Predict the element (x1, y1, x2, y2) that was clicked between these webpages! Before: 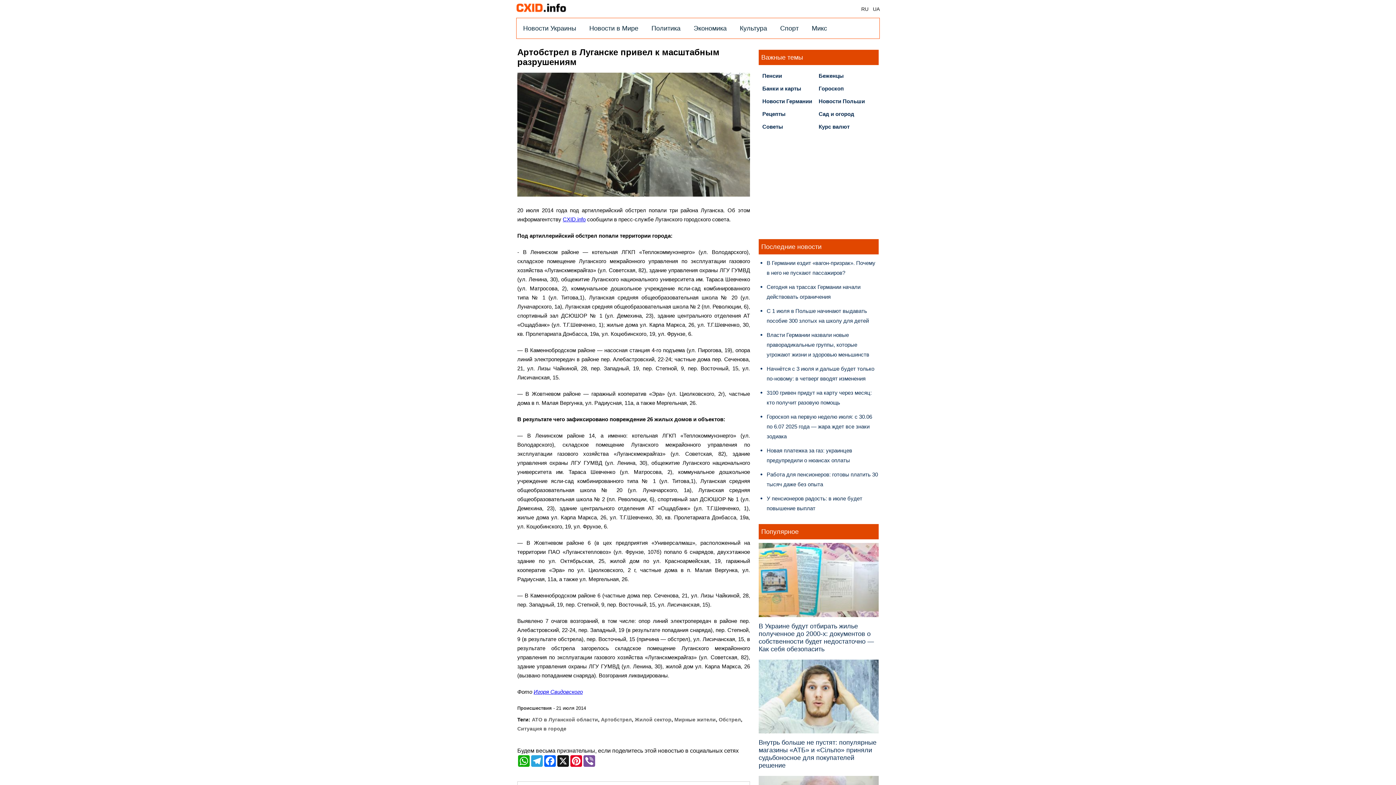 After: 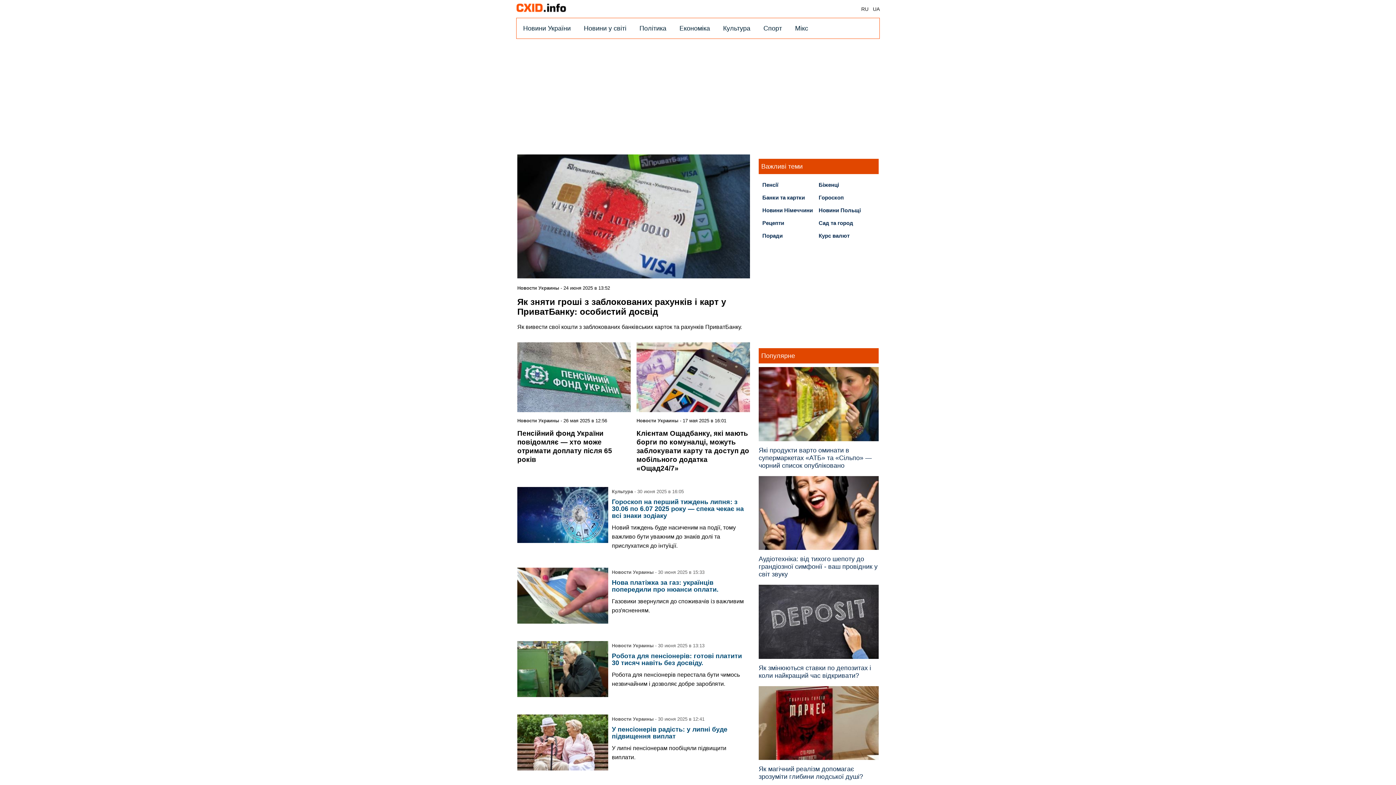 Action: label: UA bbox: (873, 6, 880, 11)